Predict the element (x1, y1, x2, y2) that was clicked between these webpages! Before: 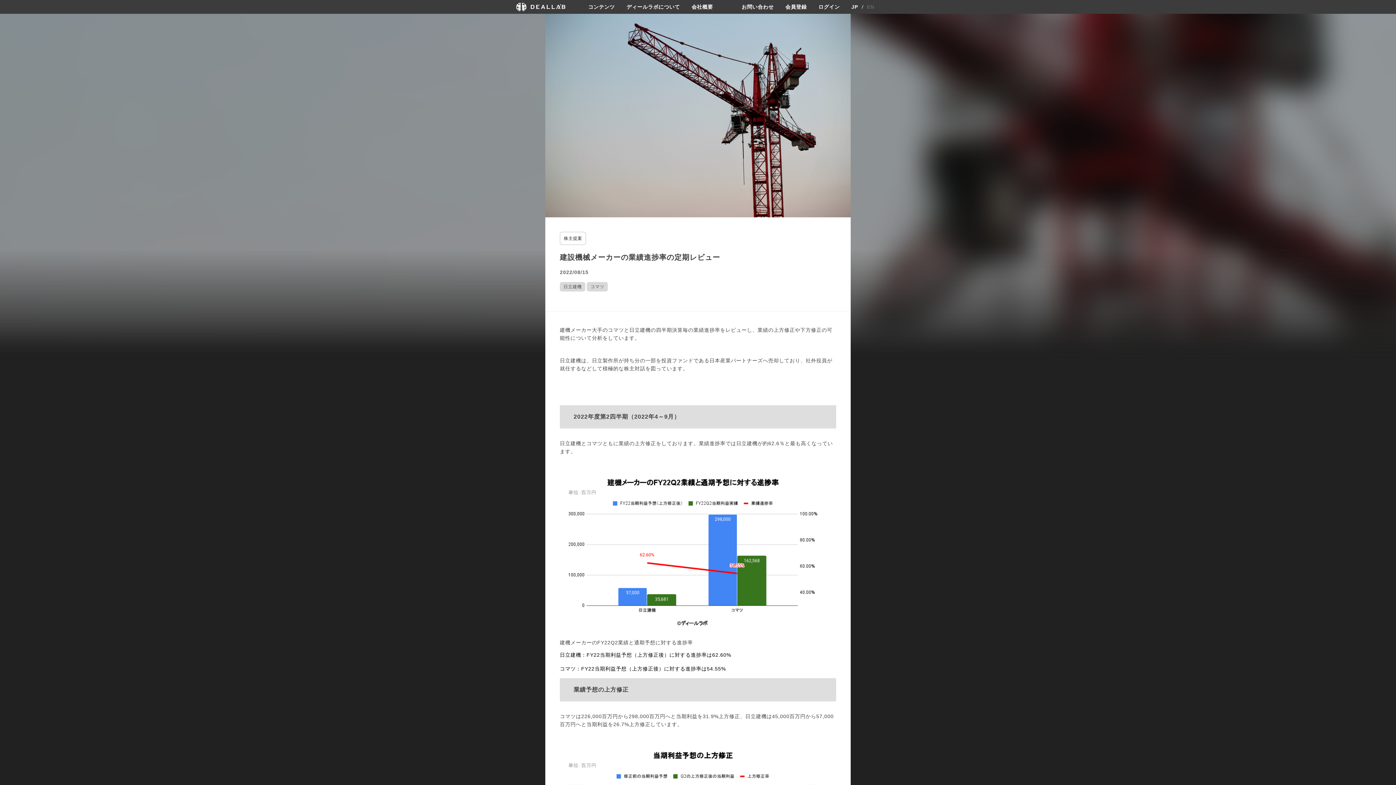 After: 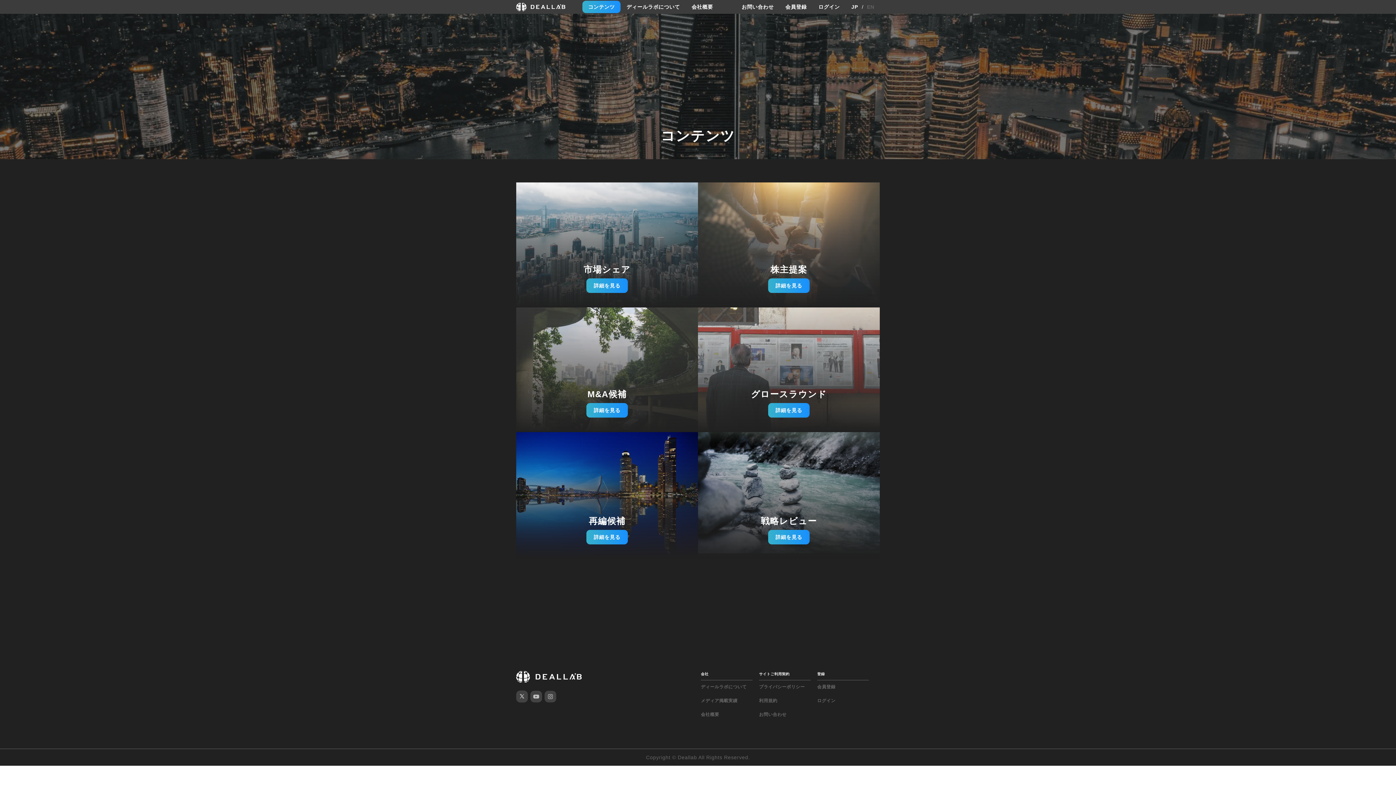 Action: label: コンテンツ bbox: (582, 0, 620, 13)